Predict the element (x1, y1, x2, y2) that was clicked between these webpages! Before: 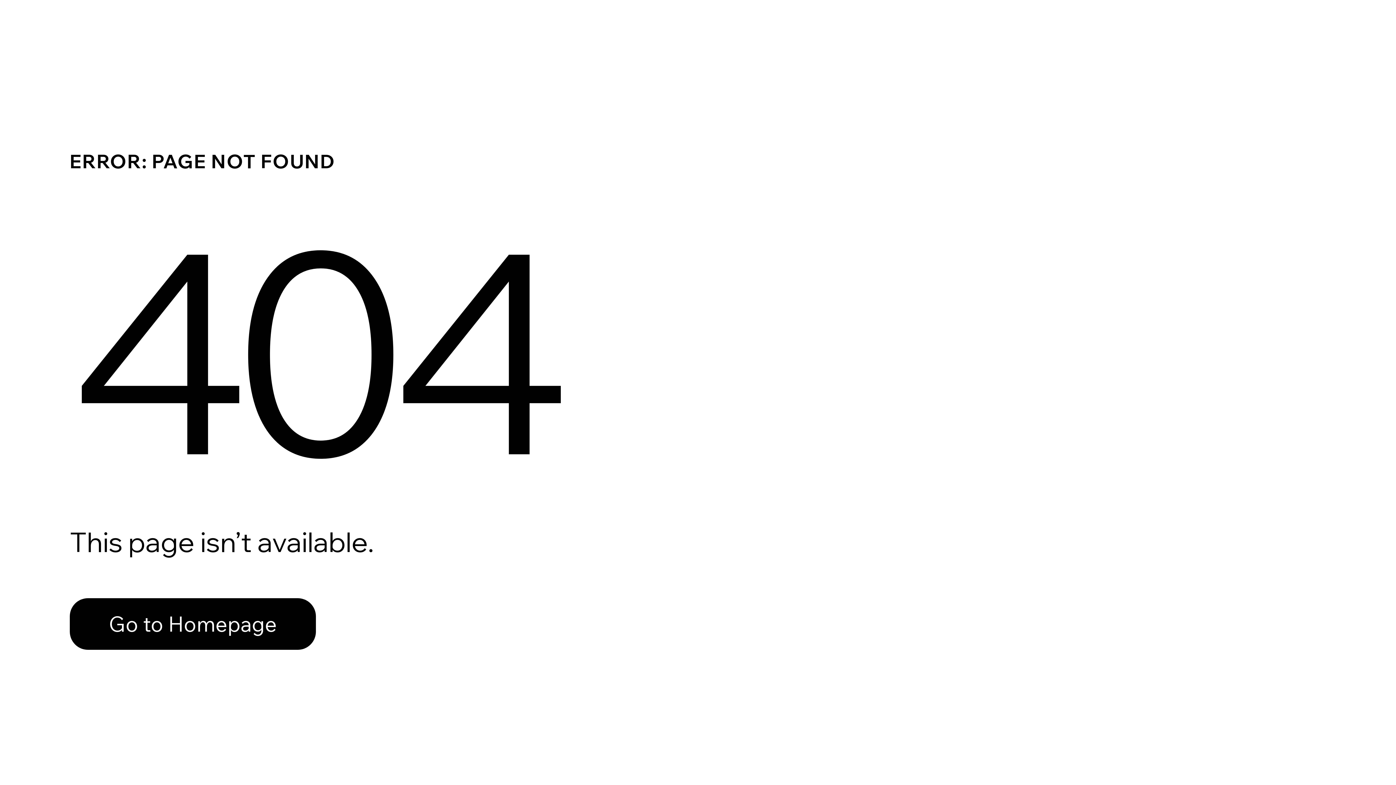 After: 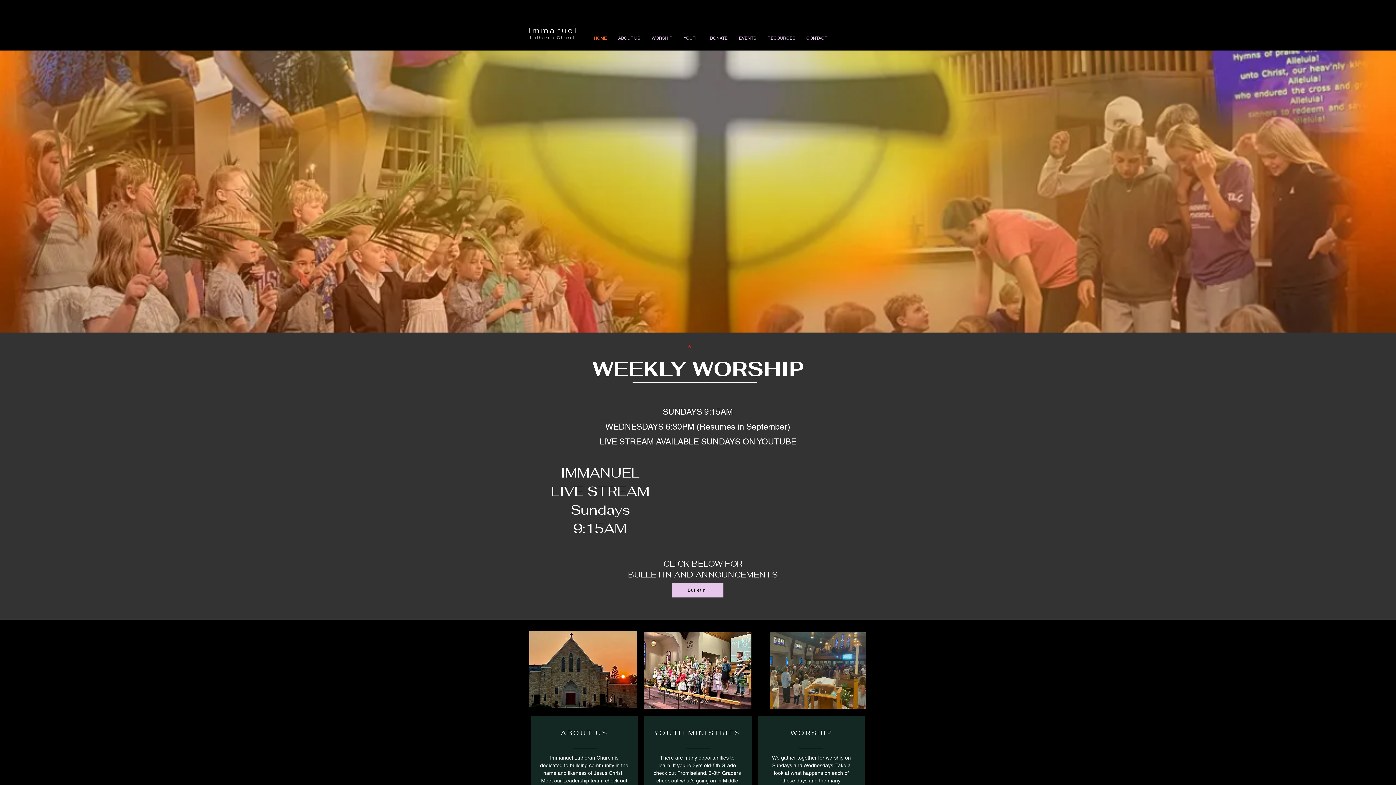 Action: label: Go to Homepage bbox: (69, 582, 768, 659)